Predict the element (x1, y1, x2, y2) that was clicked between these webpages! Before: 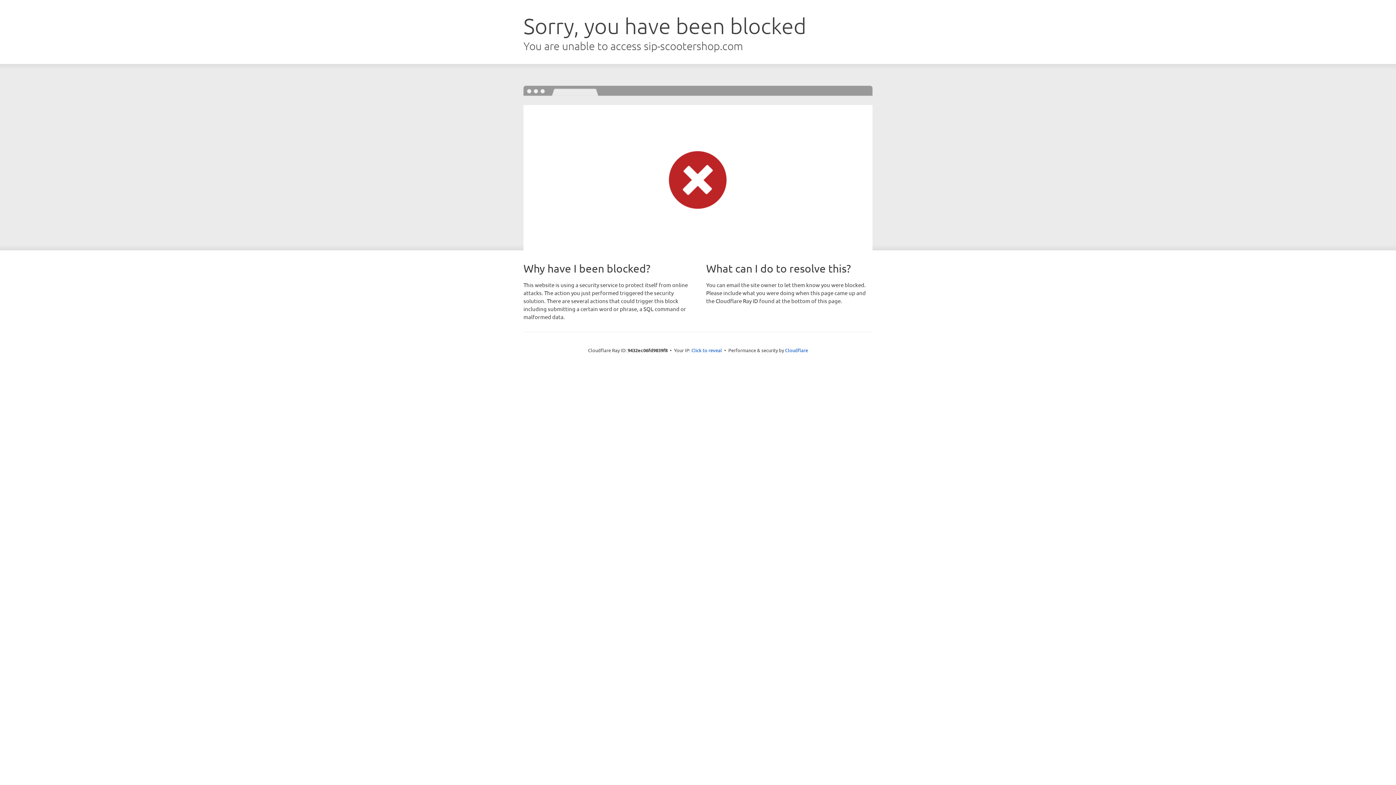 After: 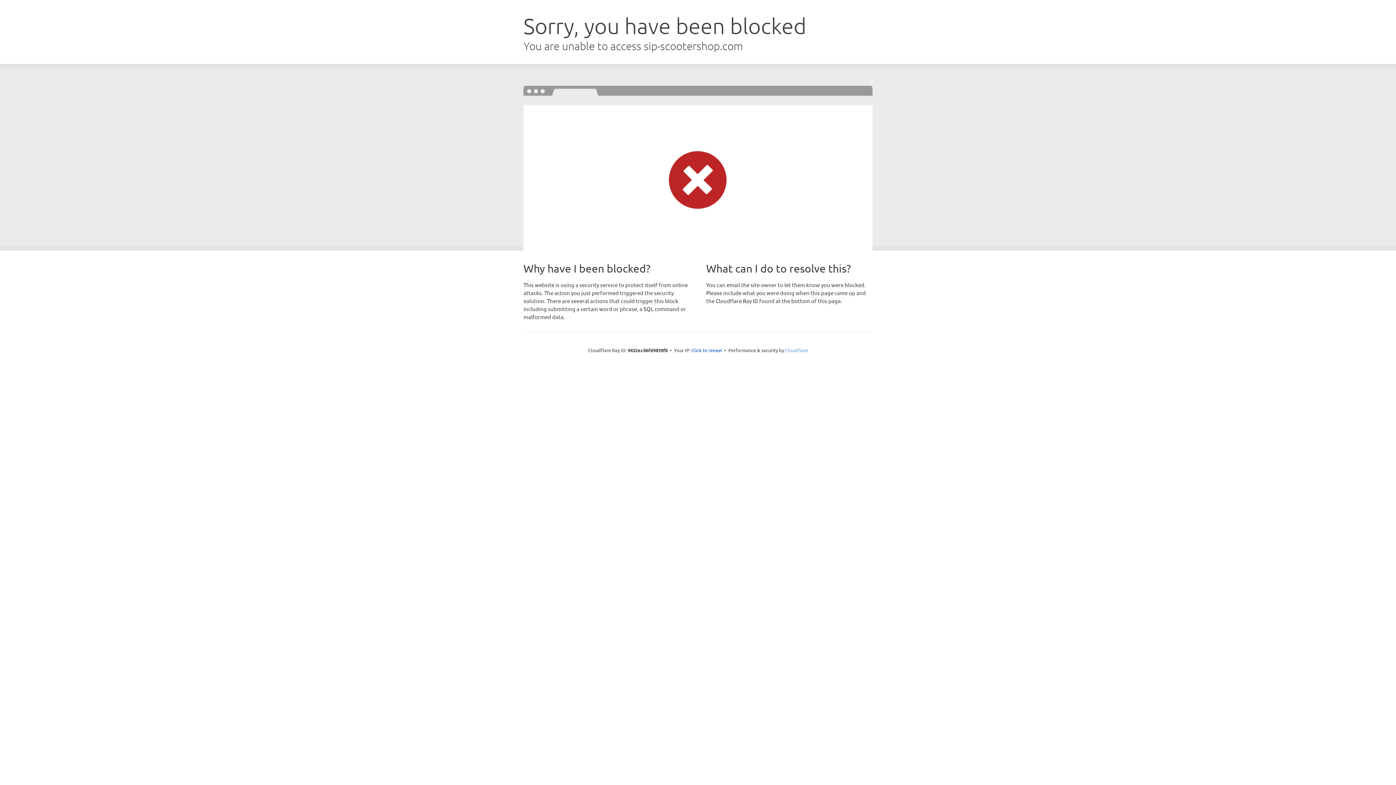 Action: bbox: (785, 347, 808, 353) label: Cloudflare